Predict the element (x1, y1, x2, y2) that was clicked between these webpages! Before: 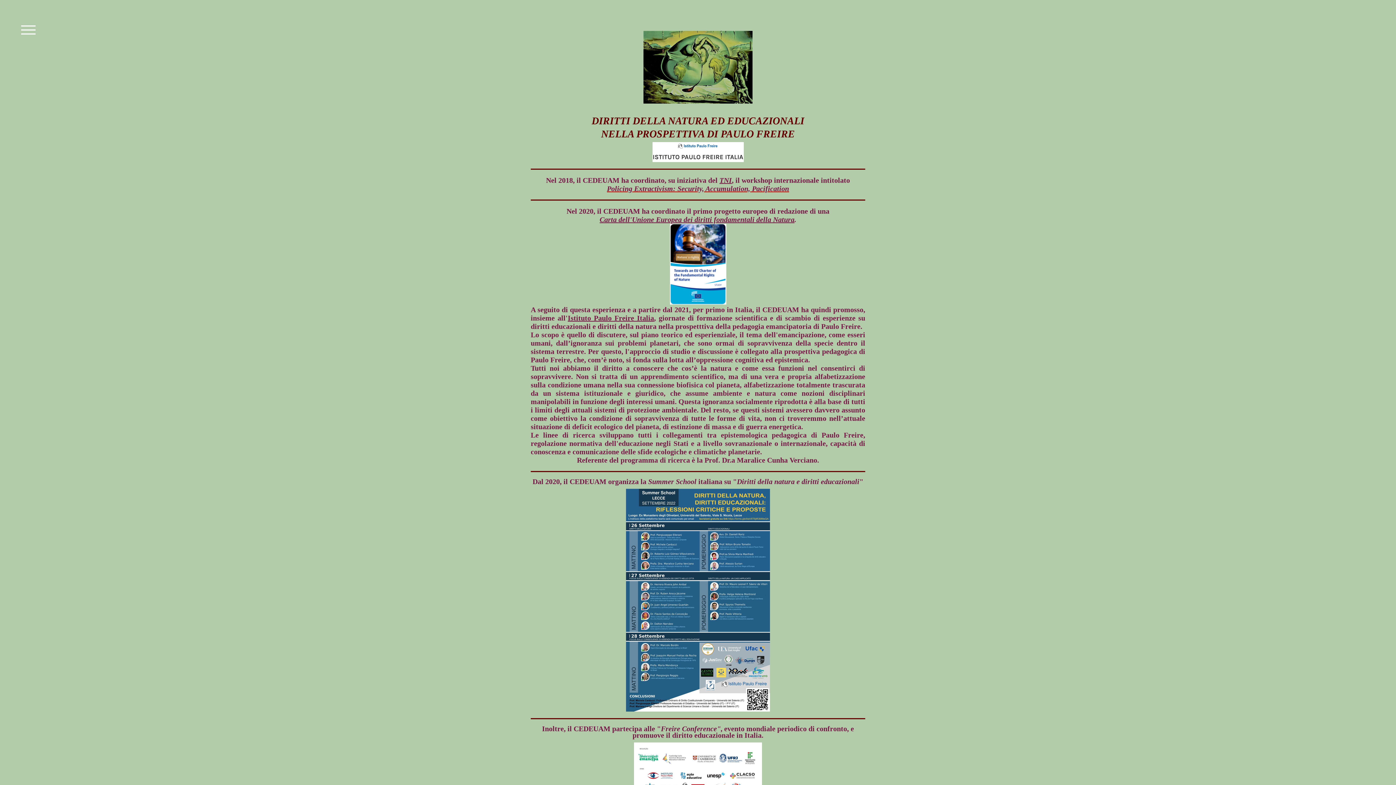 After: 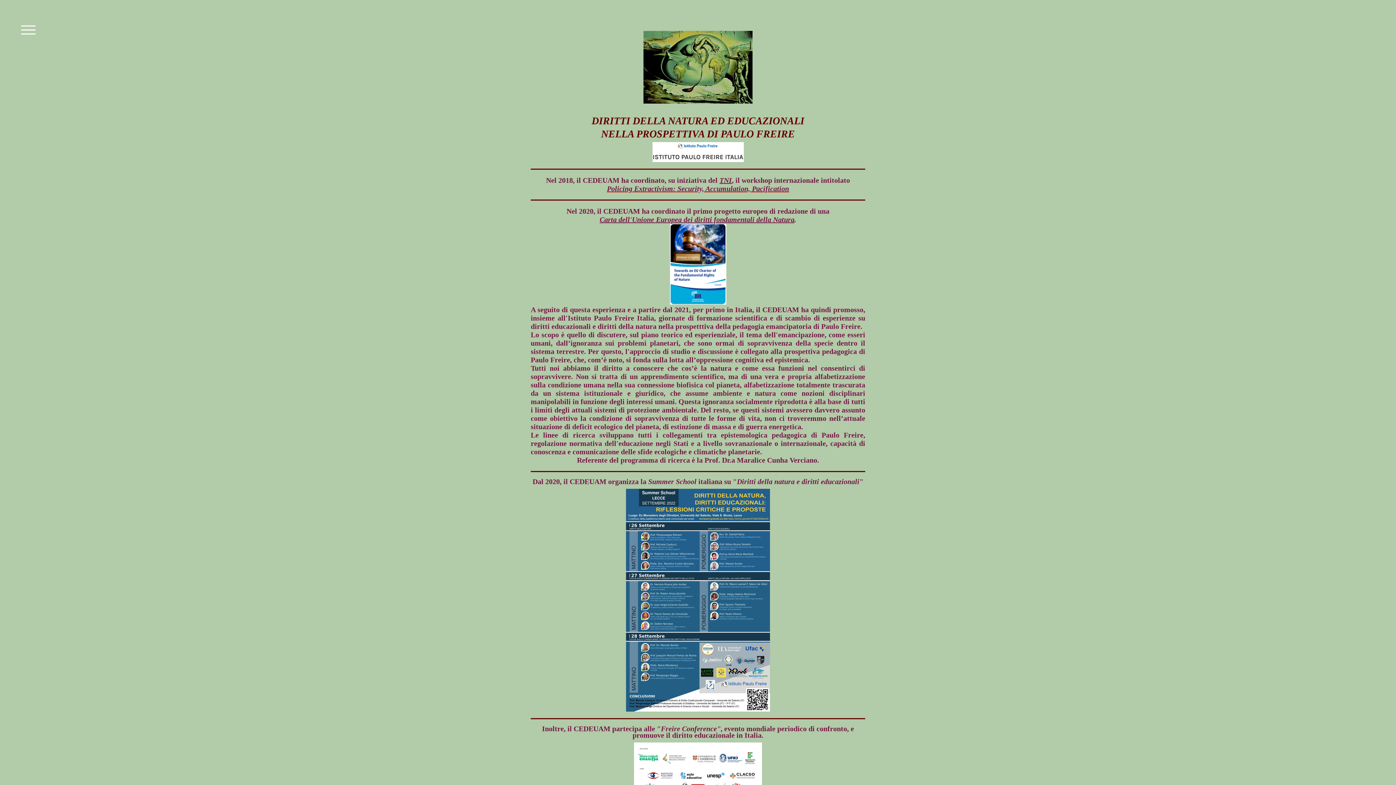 Action: label: Istituto Paulo Freire Italia bbox: (567, 314, 654, 322)